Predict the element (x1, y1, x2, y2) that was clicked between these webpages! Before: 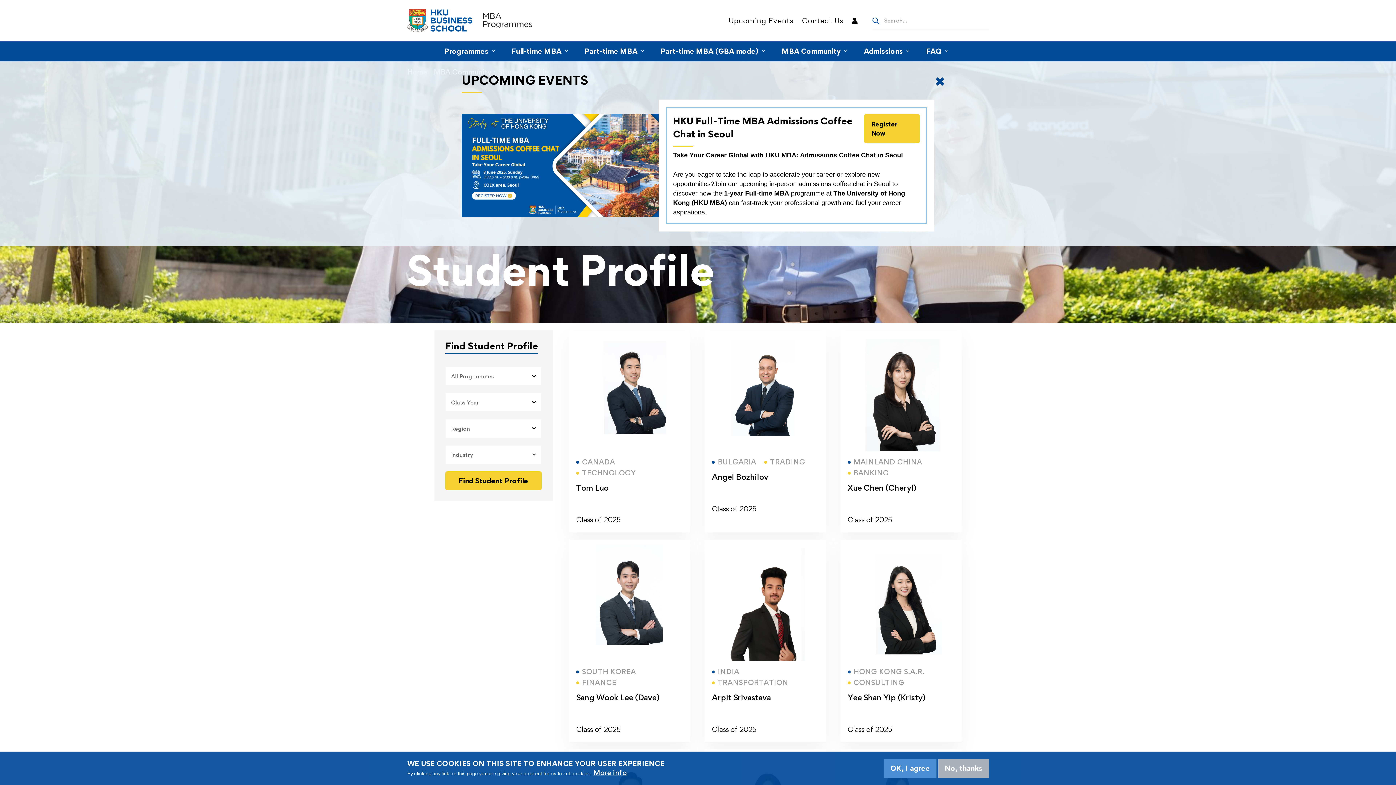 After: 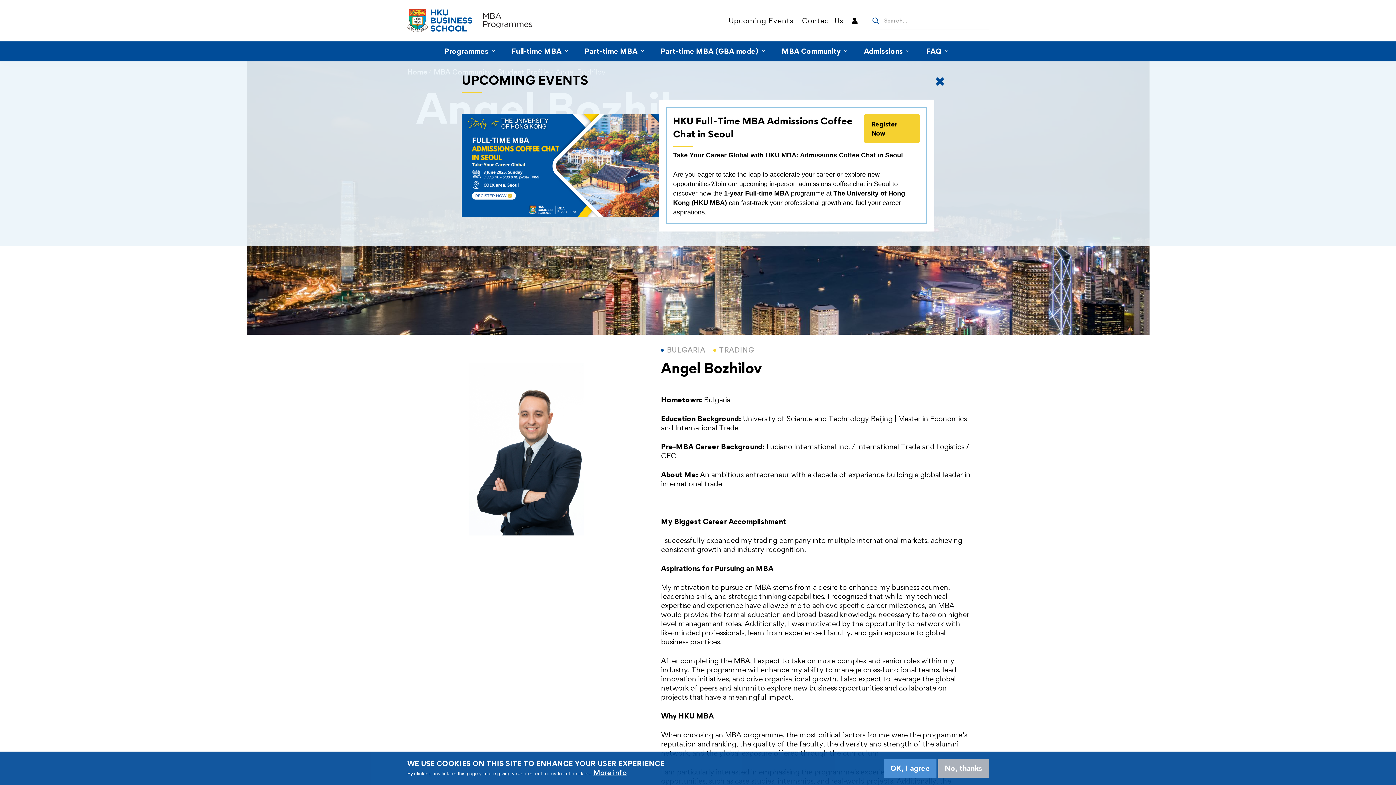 Action: label: Read more bbox: (704, 330, 826, 339)